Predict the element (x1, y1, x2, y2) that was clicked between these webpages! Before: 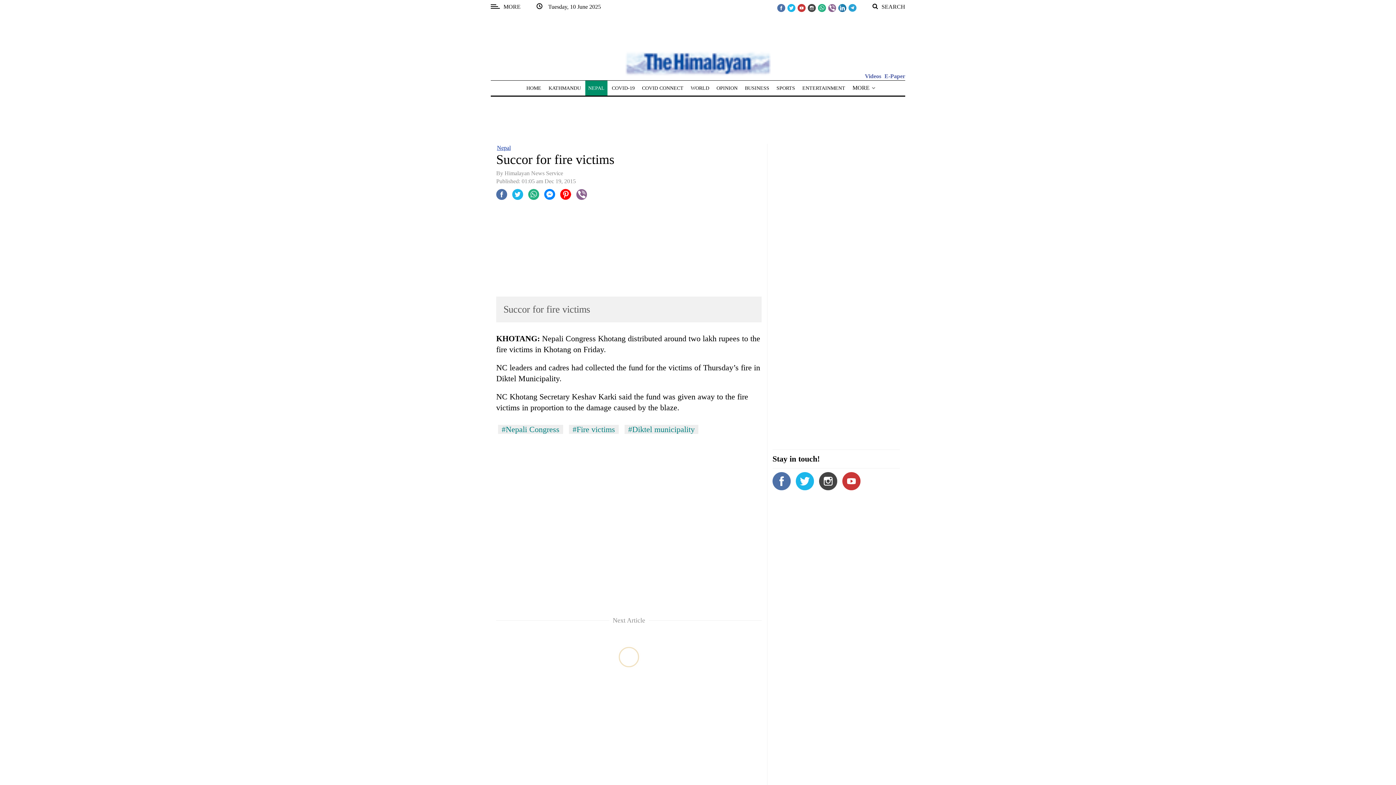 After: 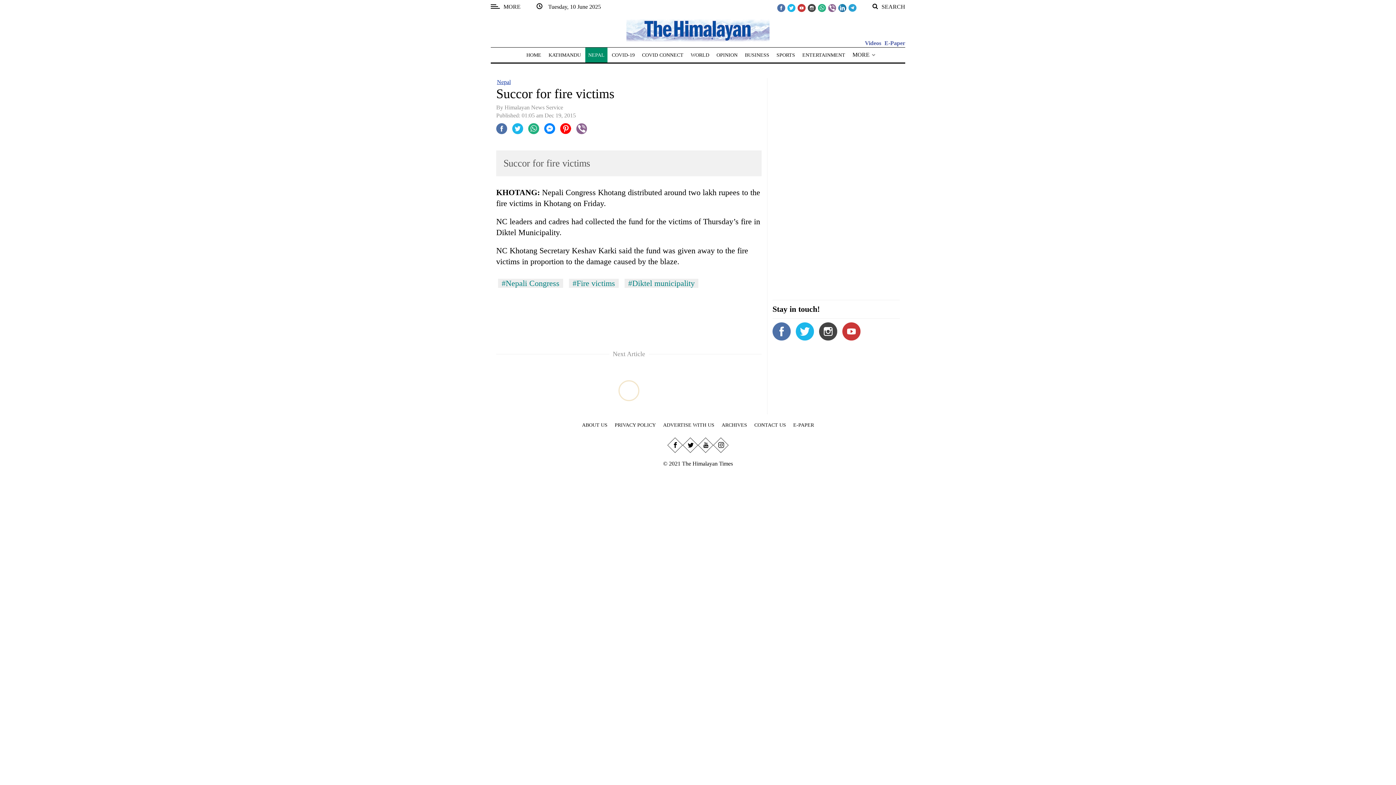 Action: bbox: (528, 190, 539, 197)